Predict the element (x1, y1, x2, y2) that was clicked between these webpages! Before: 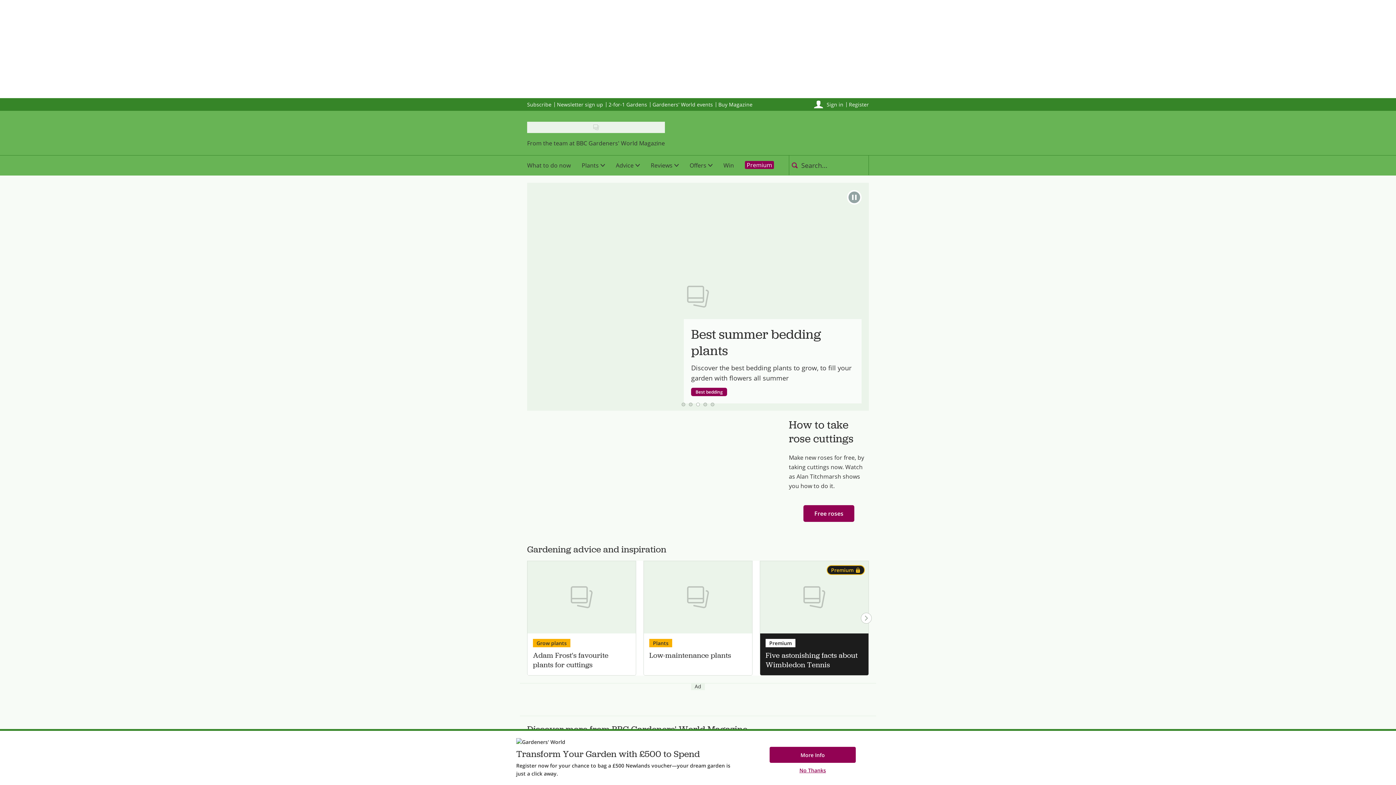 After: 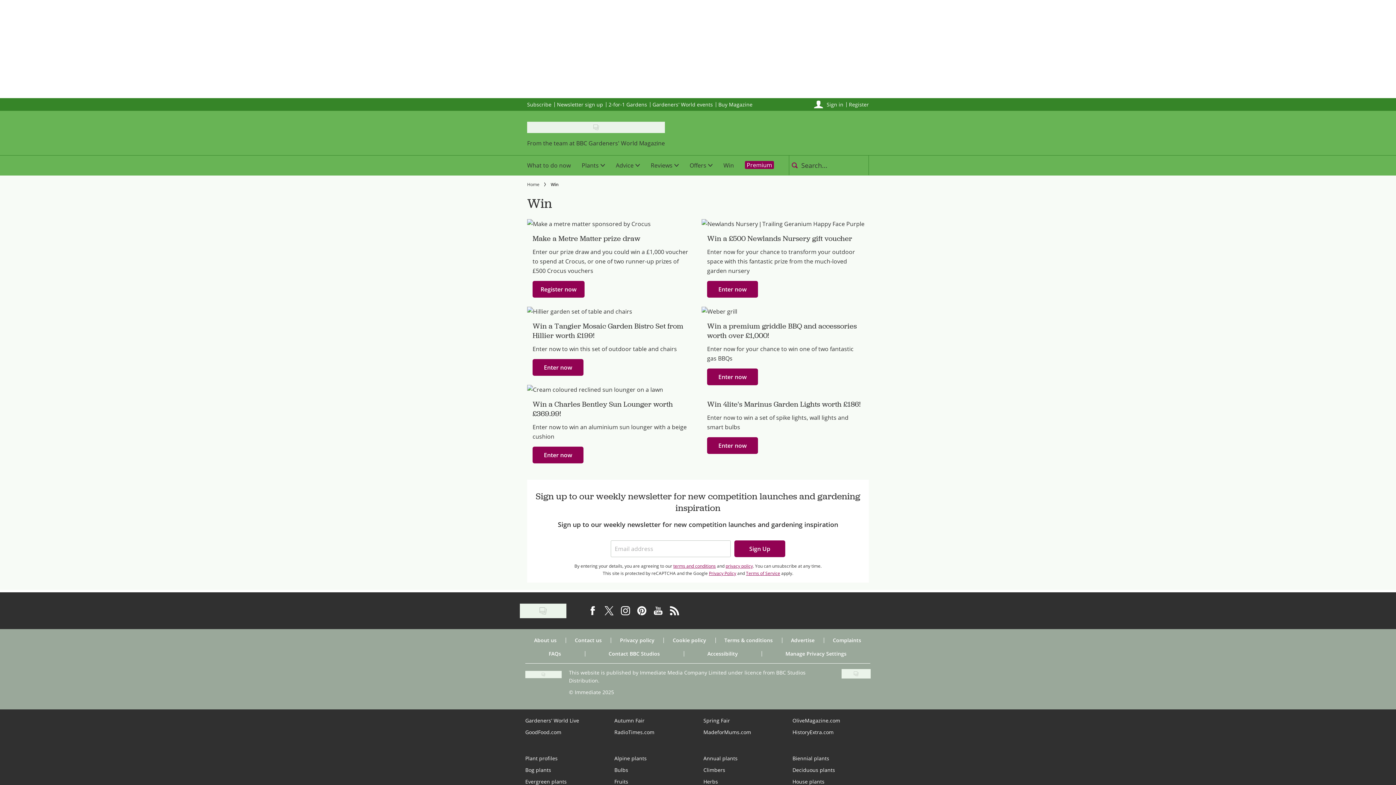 Action: label: Win bbox: (718, 155, 739, 175)